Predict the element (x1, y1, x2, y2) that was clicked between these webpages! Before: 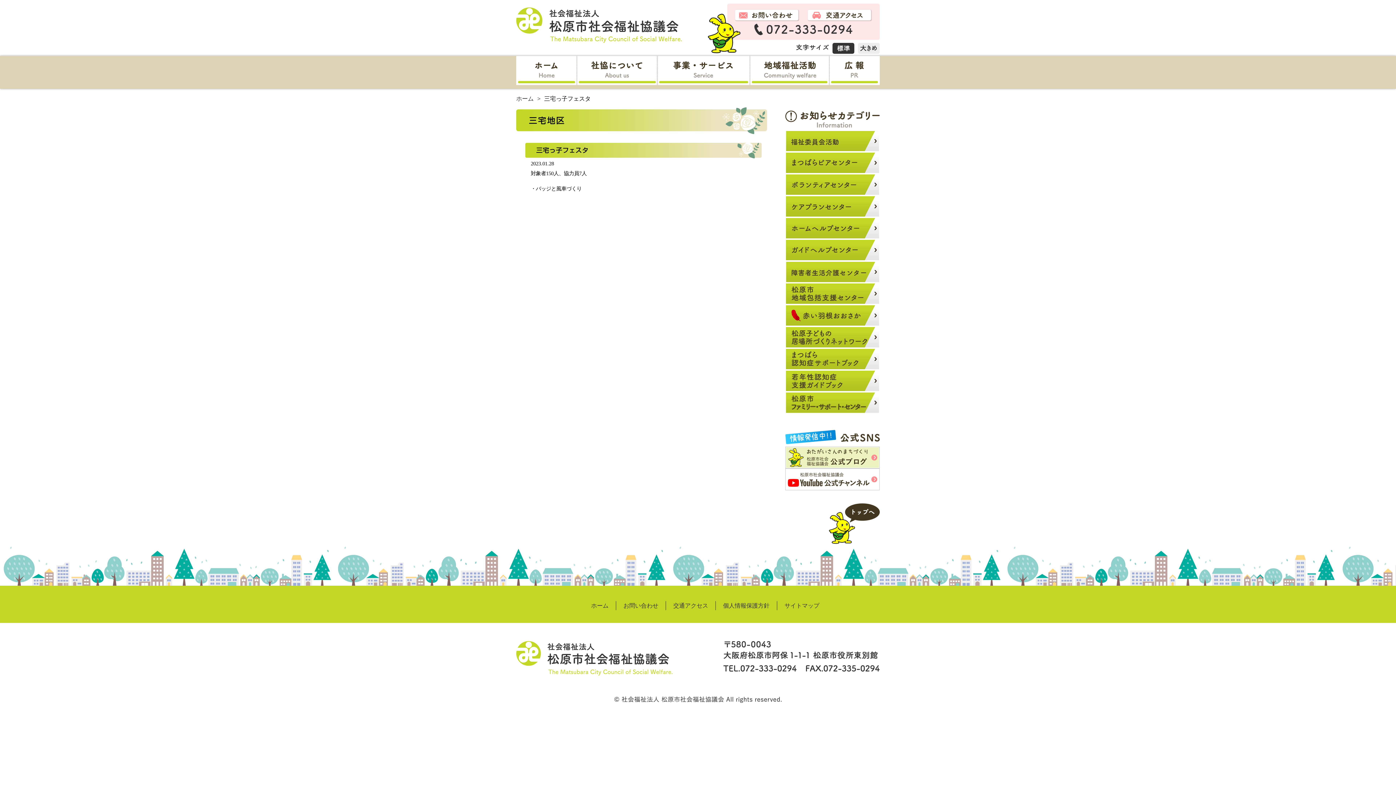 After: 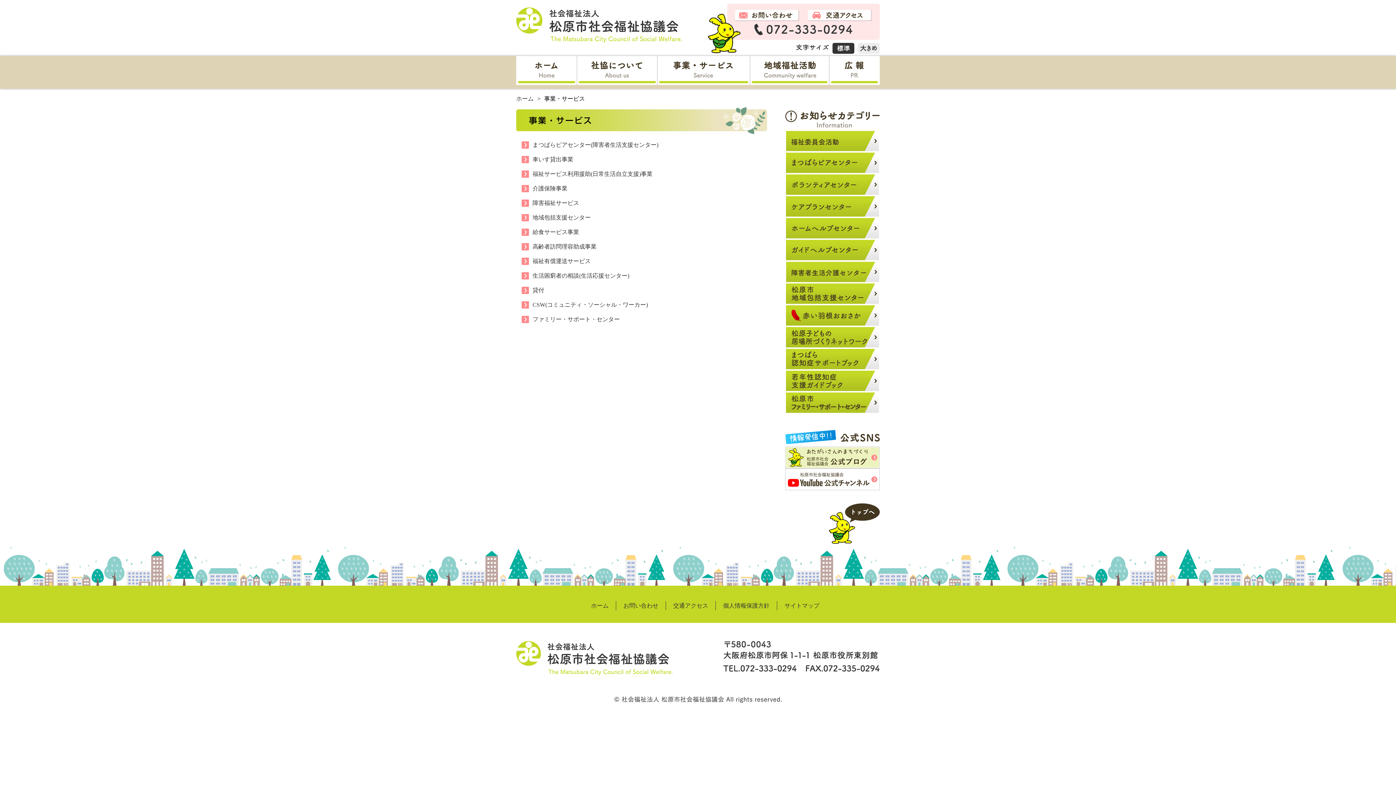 Action: bbox: (657, 56, 749, 85) label: 事業・サービス